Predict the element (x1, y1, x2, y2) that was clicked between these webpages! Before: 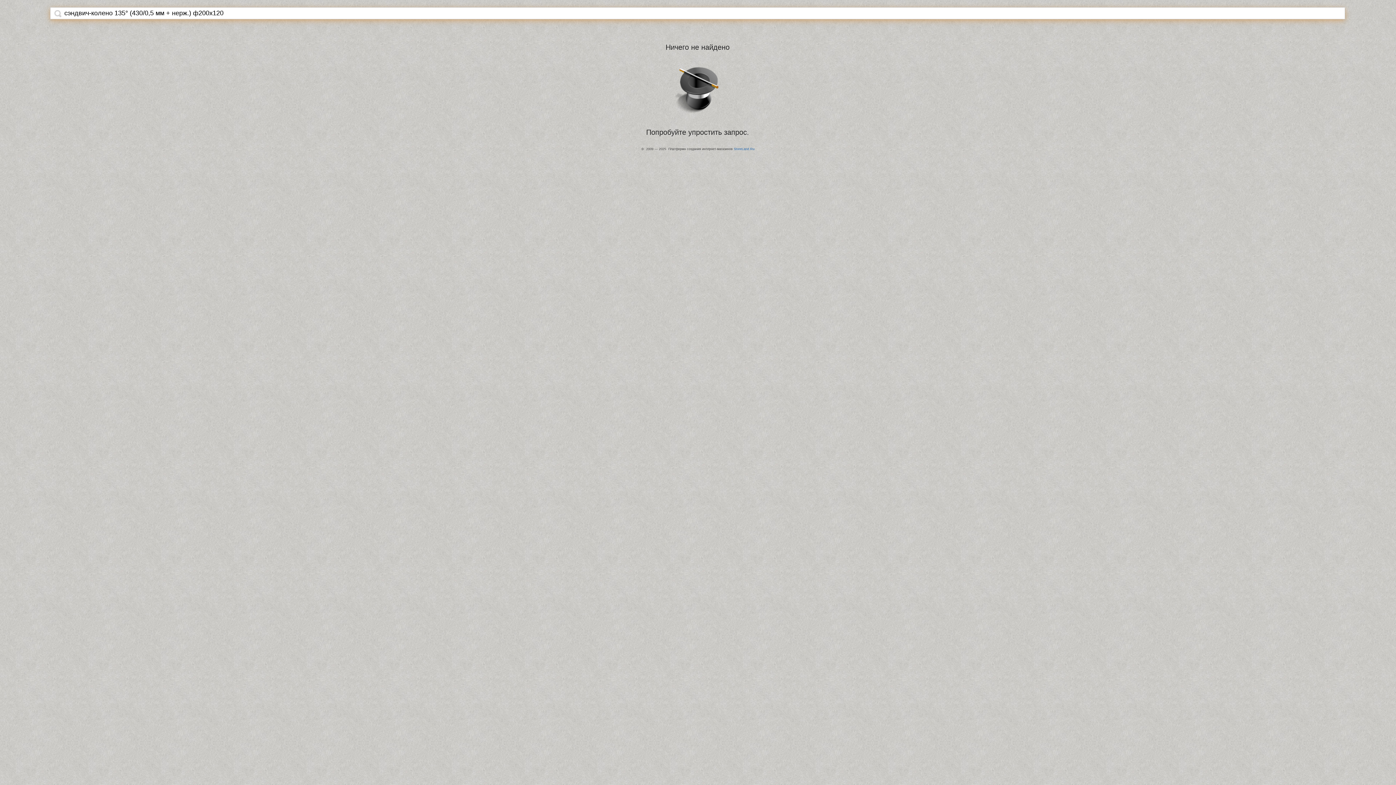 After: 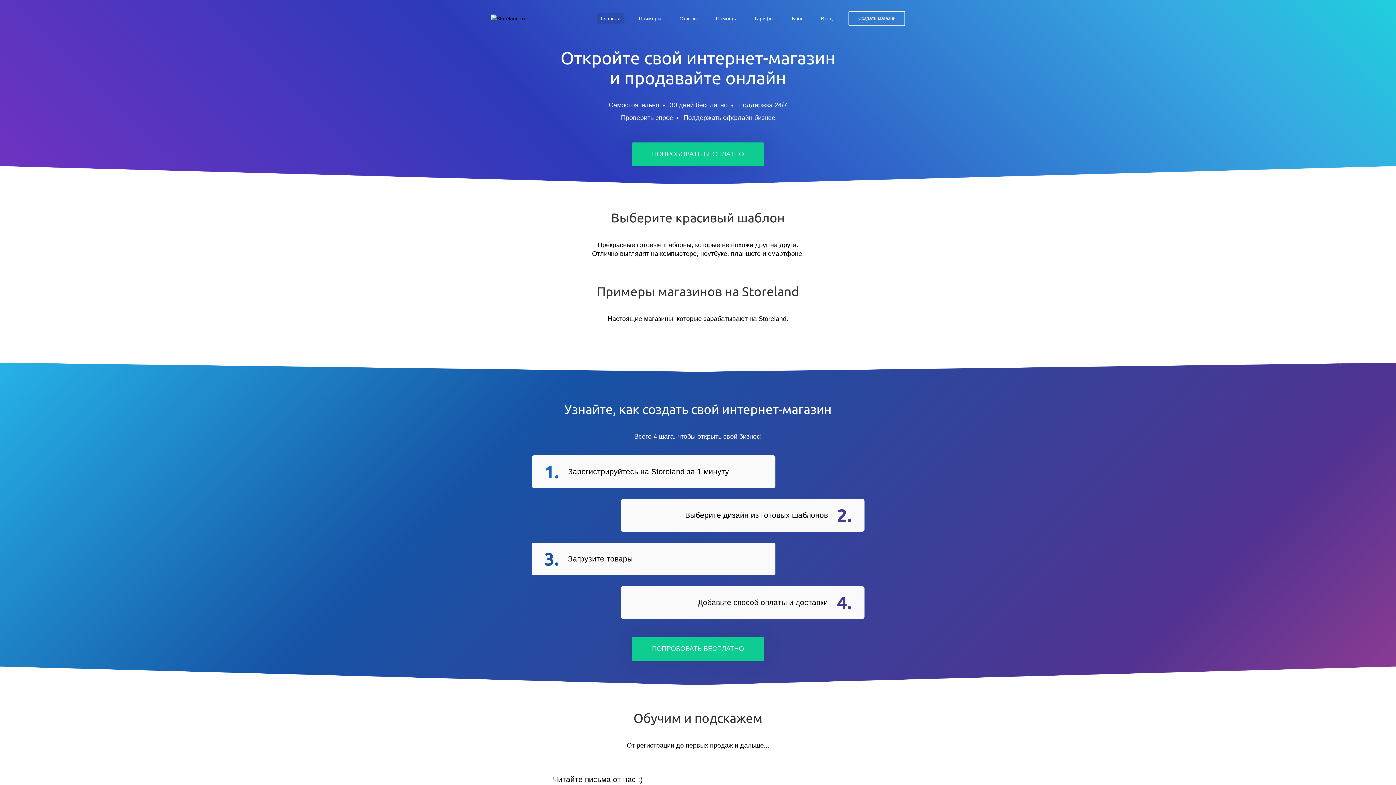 Action: label: StoreLand.Ru bbox: (734, 147, 754, 150)